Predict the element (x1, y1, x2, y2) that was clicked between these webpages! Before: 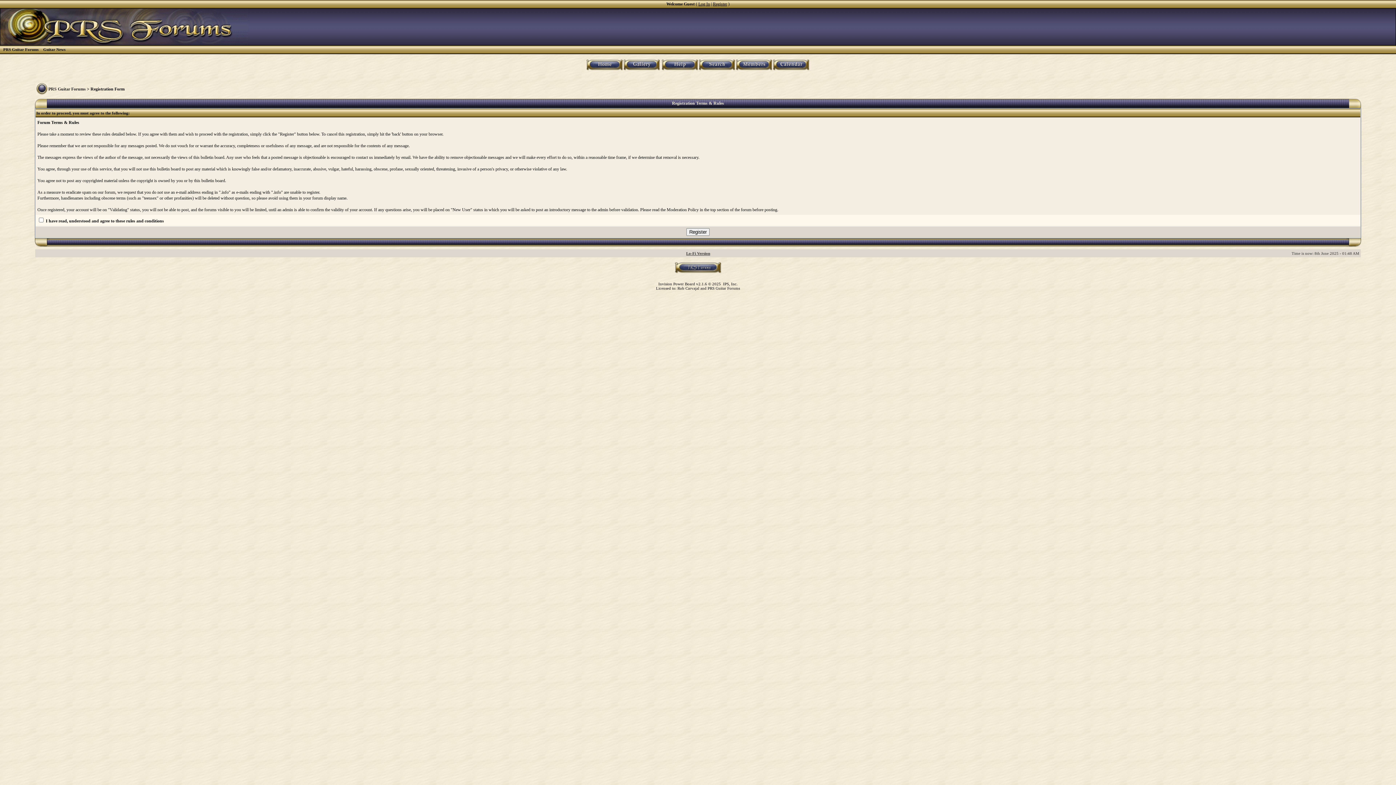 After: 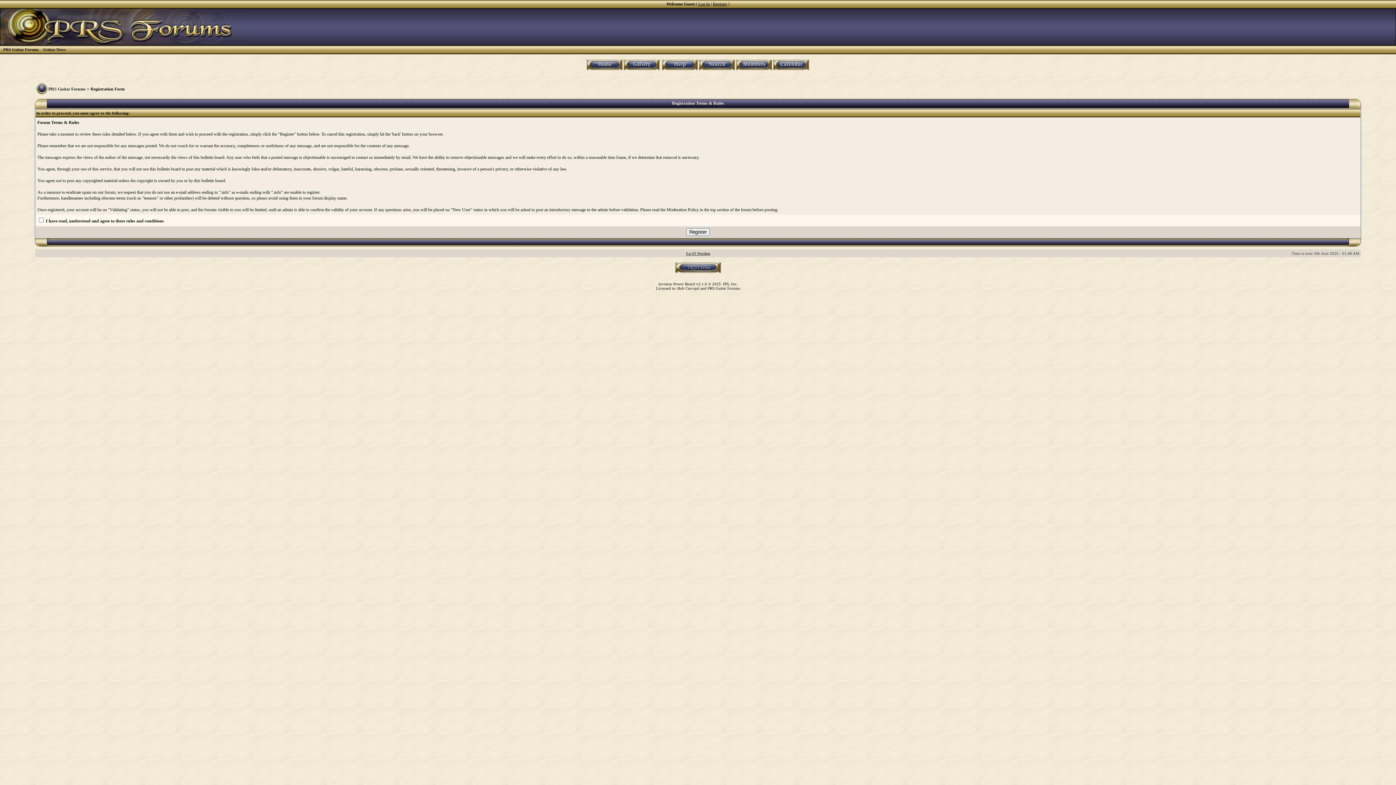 Action: label: Register bbox: (713, 1, 727, 6)